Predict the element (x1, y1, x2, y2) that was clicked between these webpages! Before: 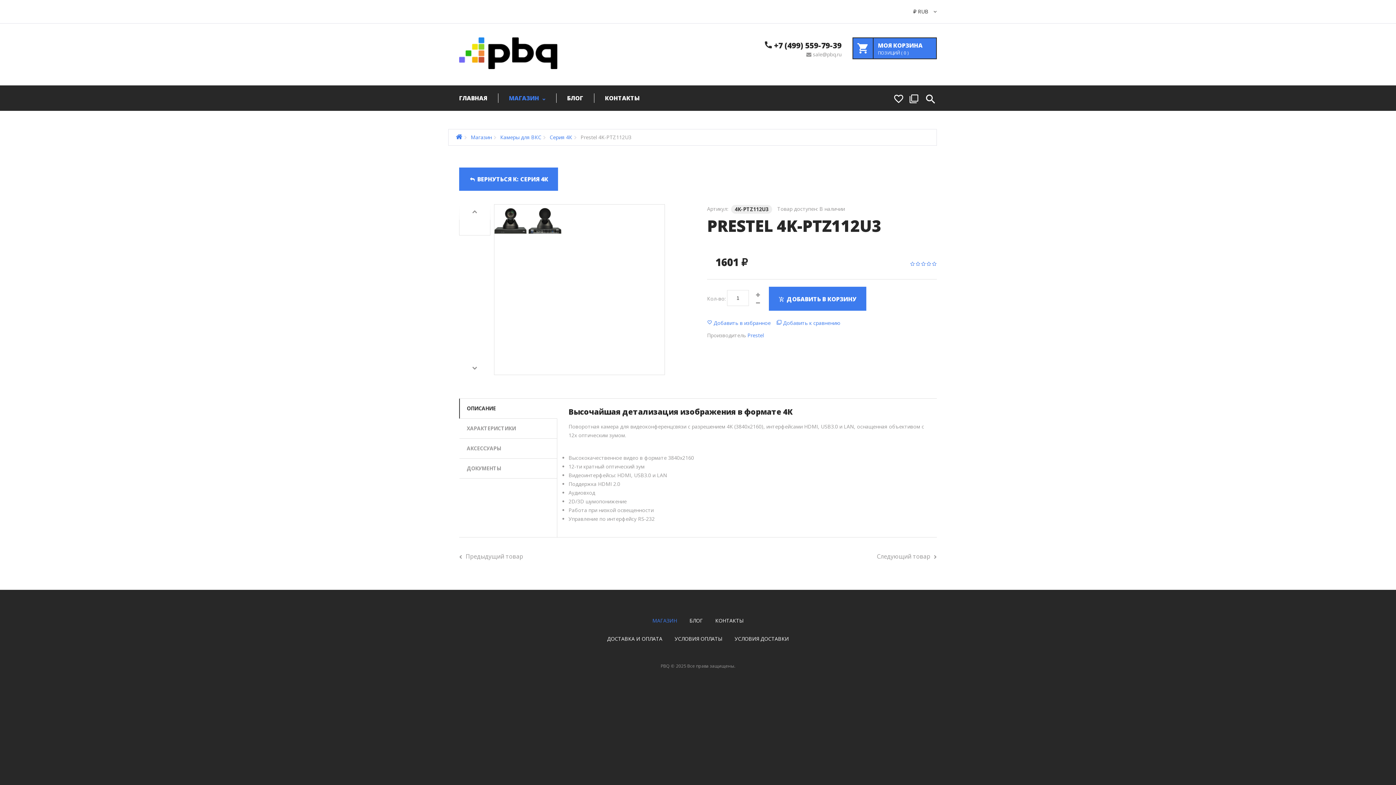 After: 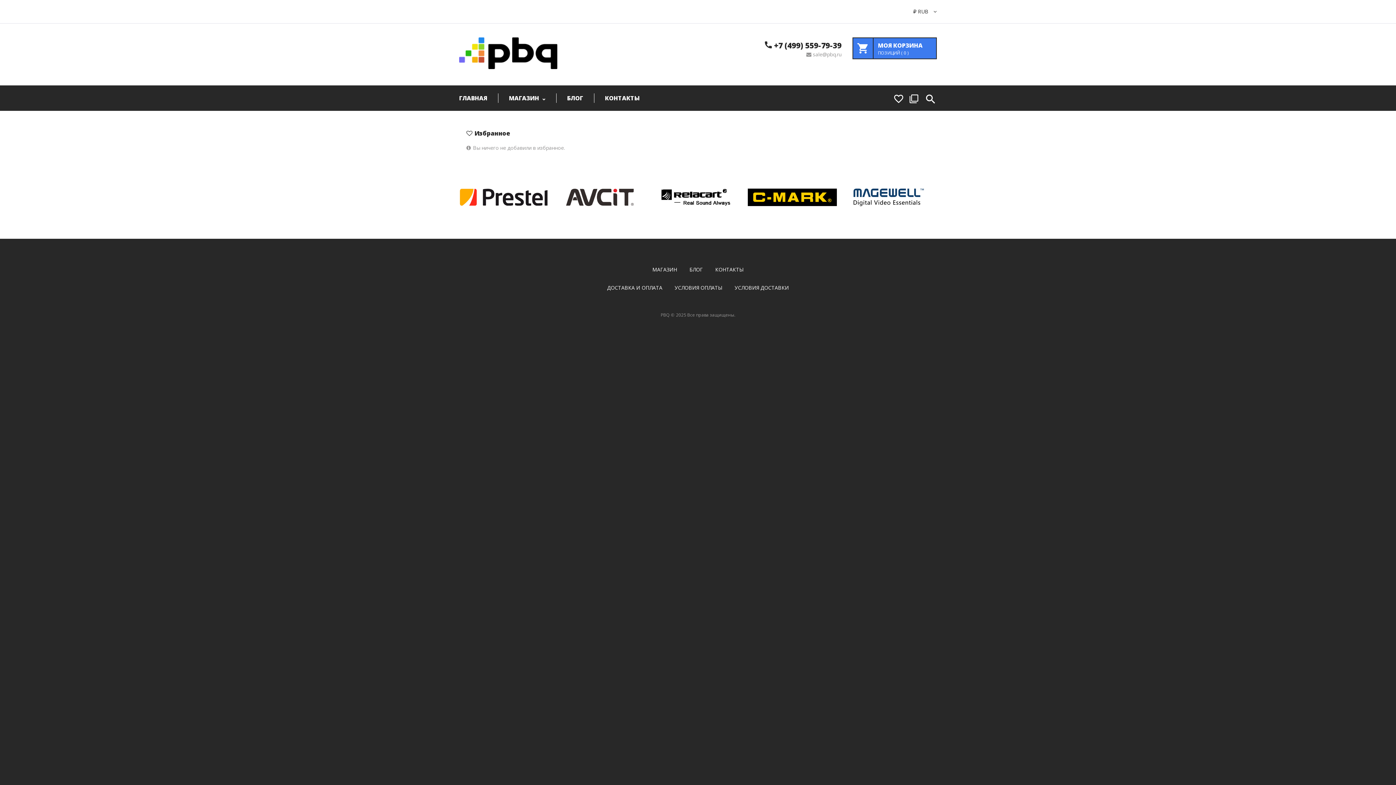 Action: bbox: (893, 92, 904, 107)